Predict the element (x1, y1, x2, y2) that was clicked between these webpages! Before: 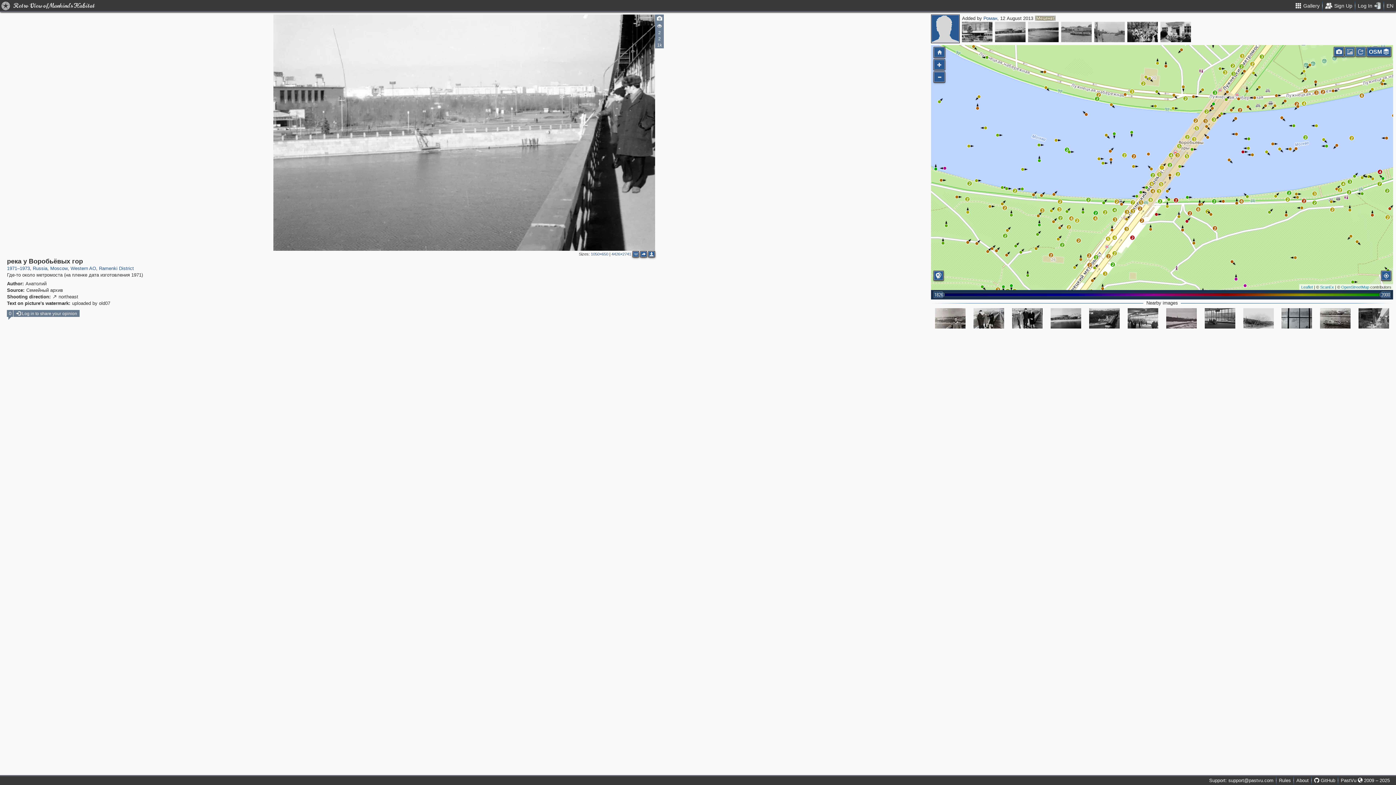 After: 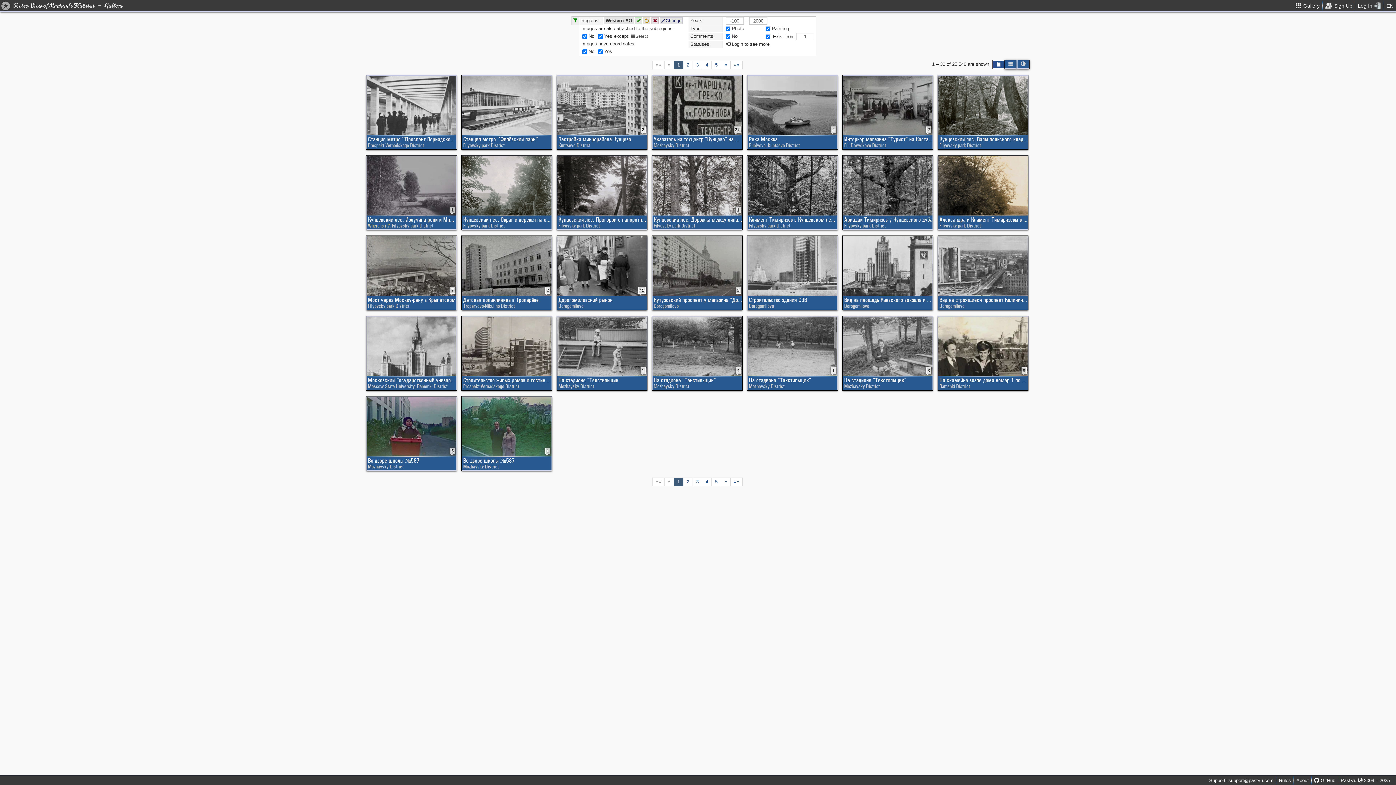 Action: bbox: (70, 265, 96, 271) label: Western AO